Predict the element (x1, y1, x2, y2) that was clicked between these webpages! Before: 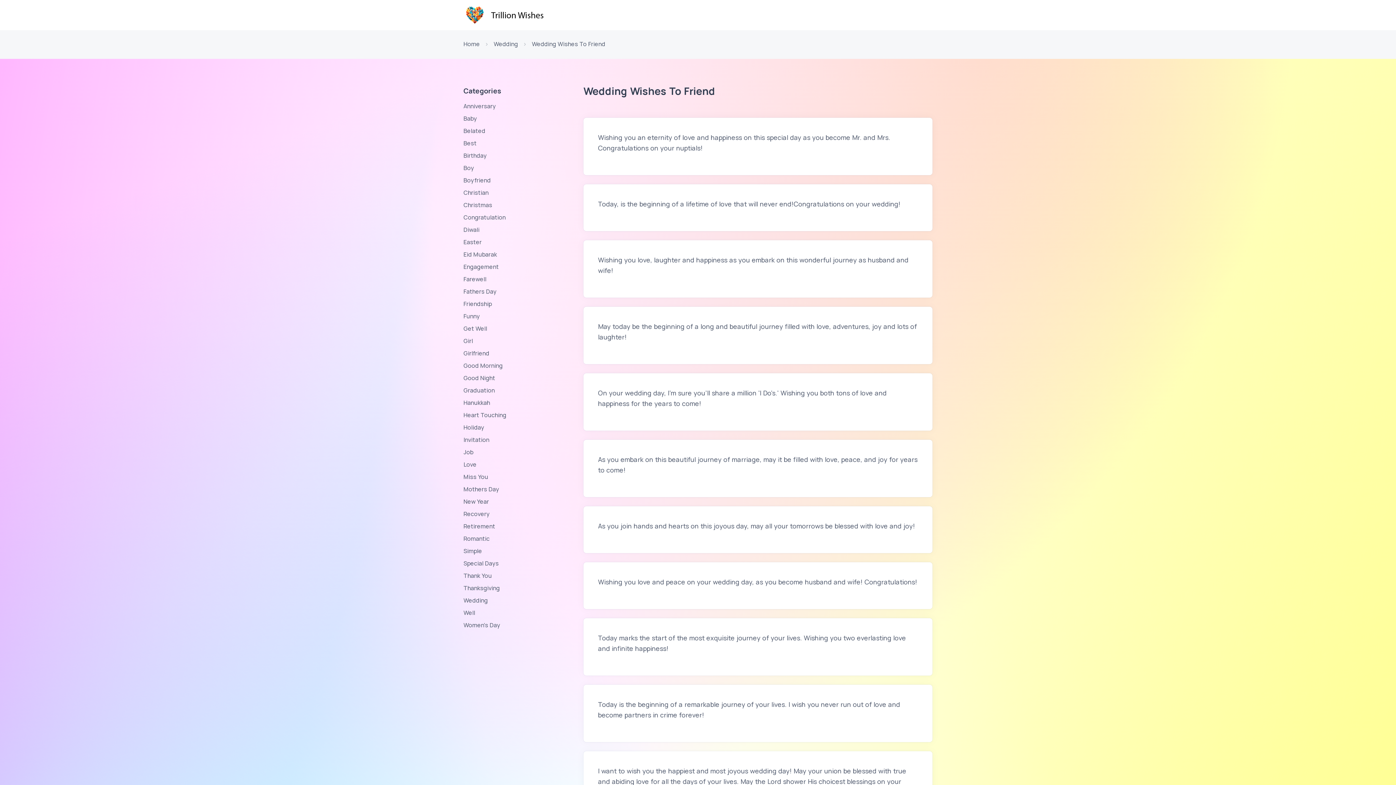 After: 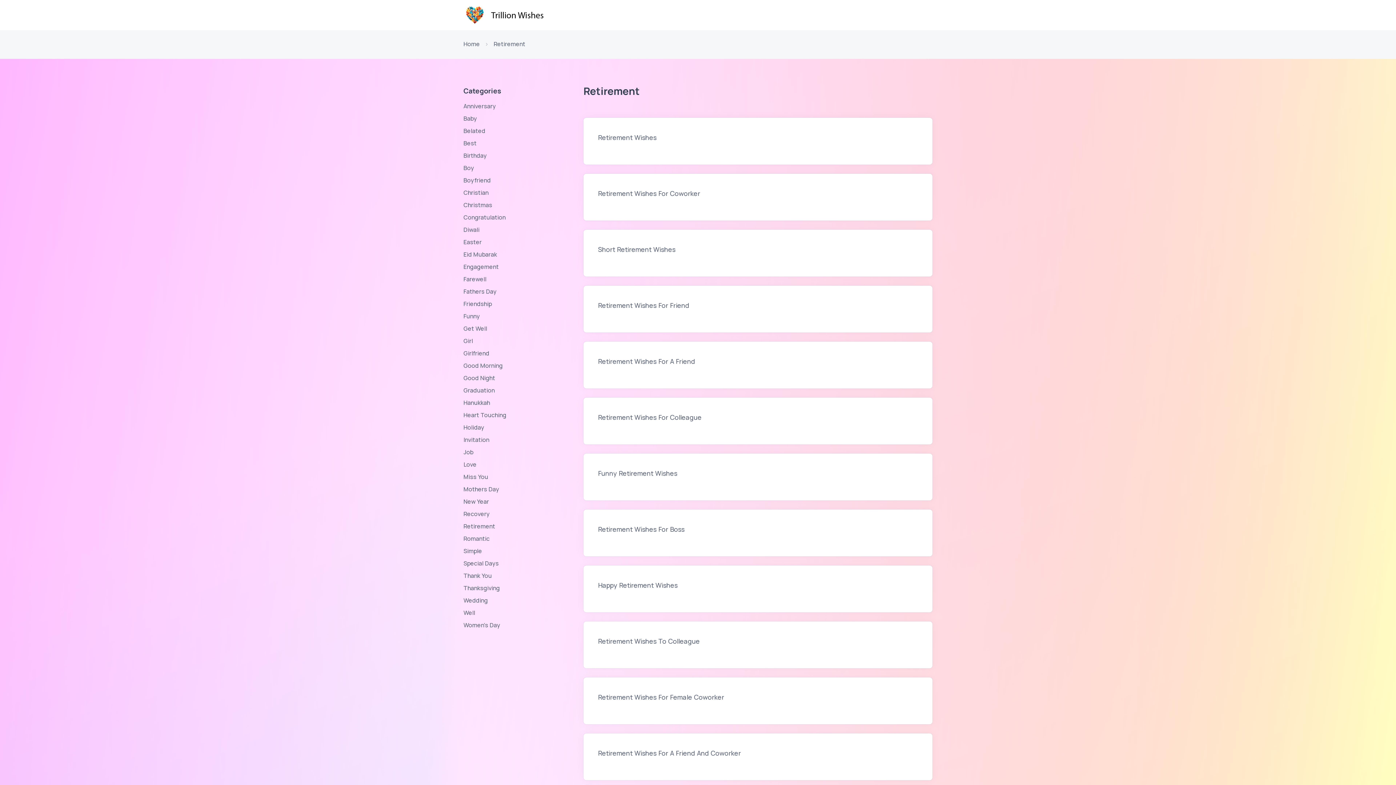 Action: bbox: (463, 522, 497, 530) label: Retirement